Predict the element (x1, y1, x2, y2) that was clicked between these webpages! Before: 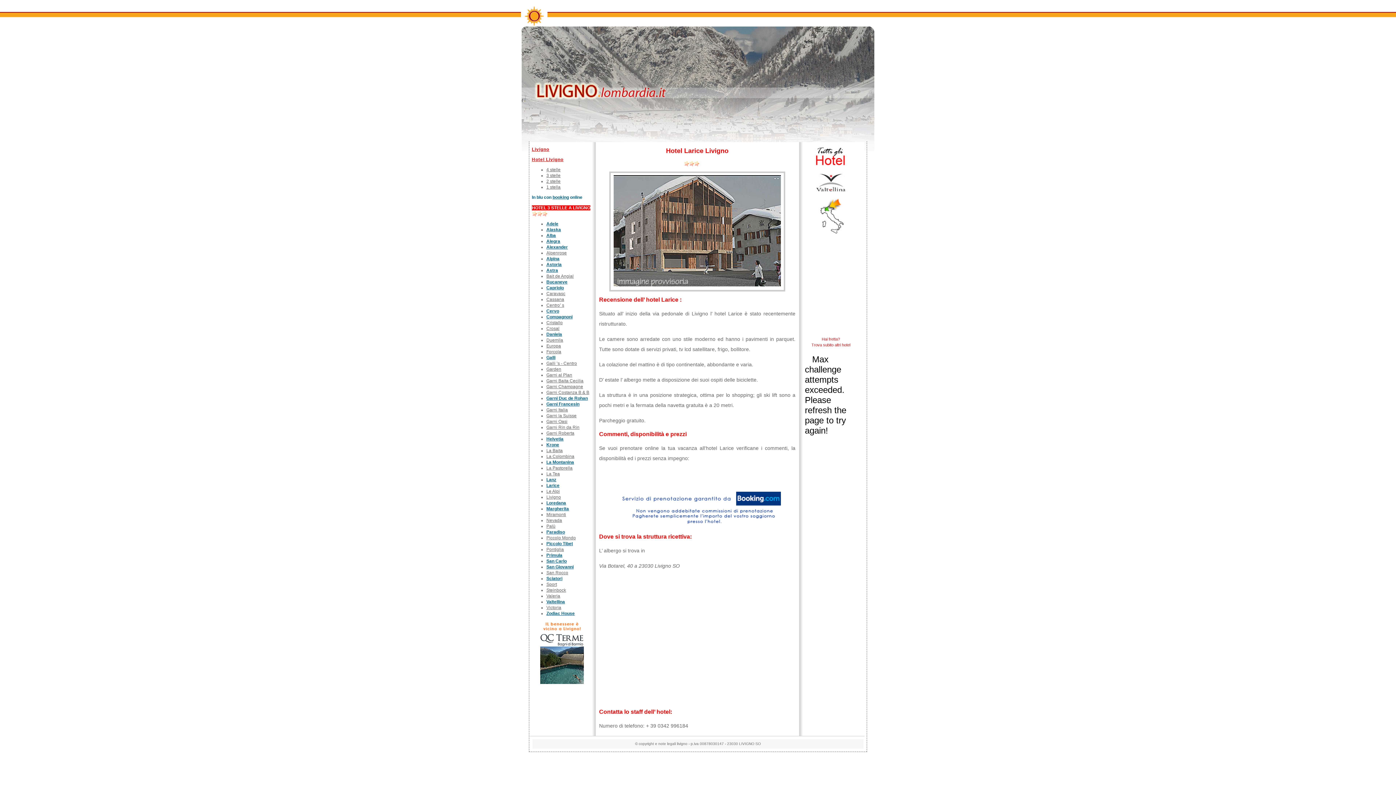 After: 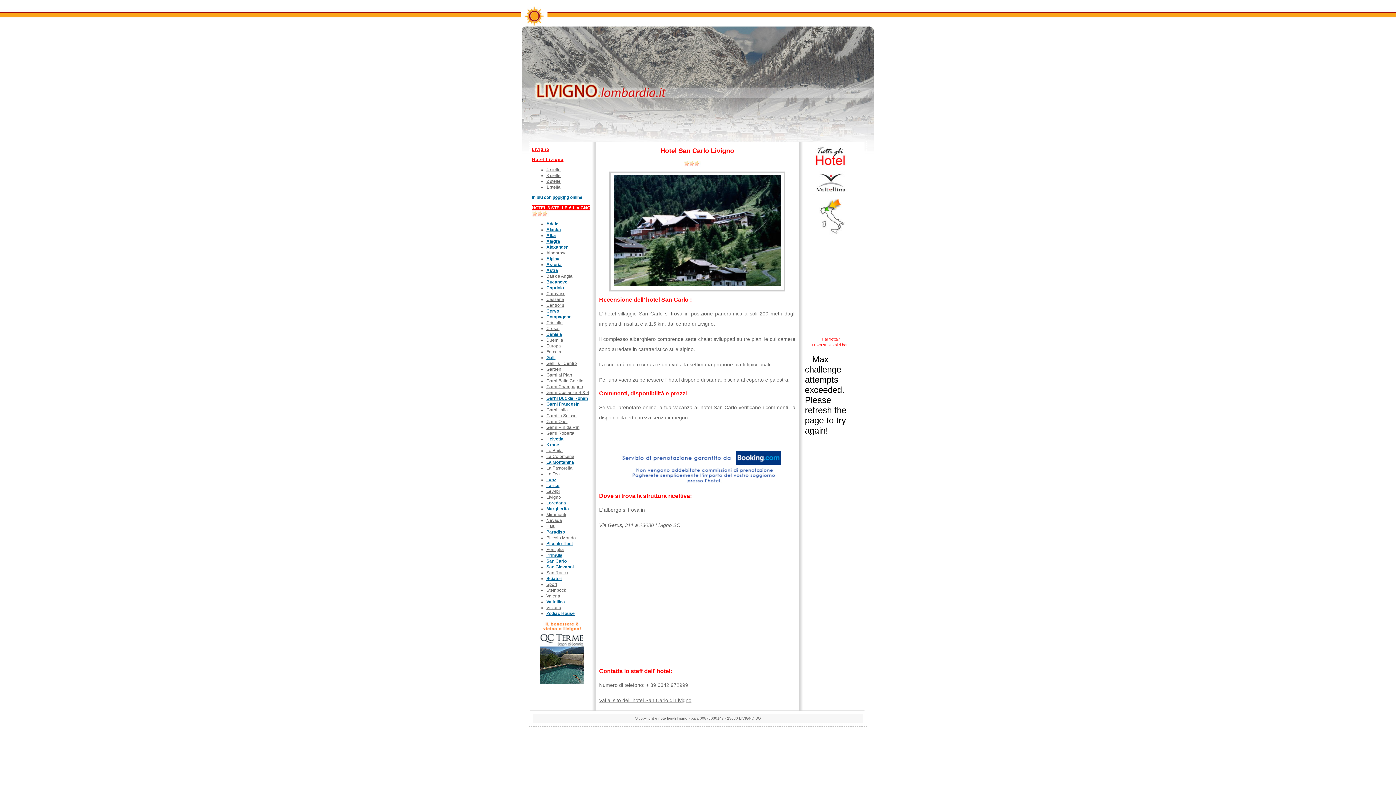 Action: bbox: (546, 558, 566, 564) label: San Carlo